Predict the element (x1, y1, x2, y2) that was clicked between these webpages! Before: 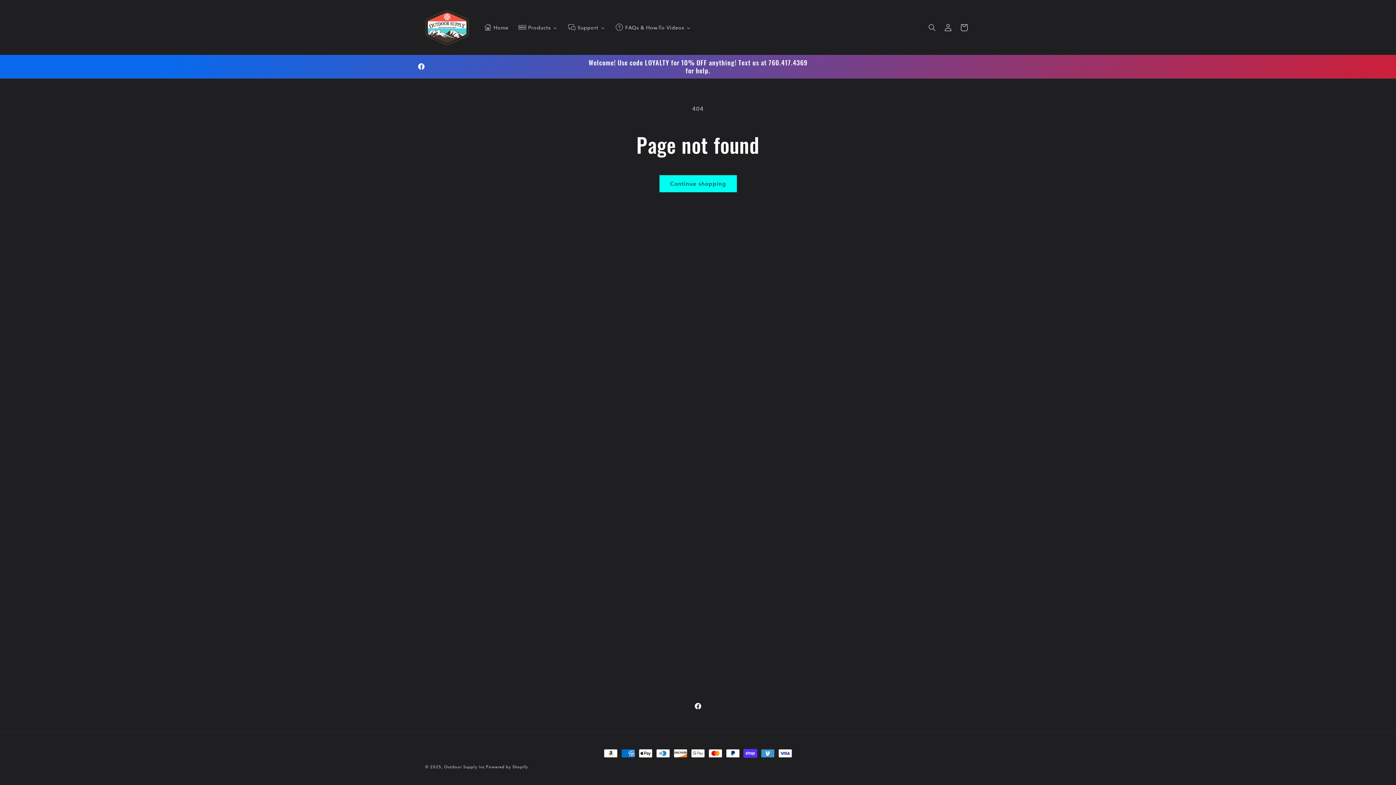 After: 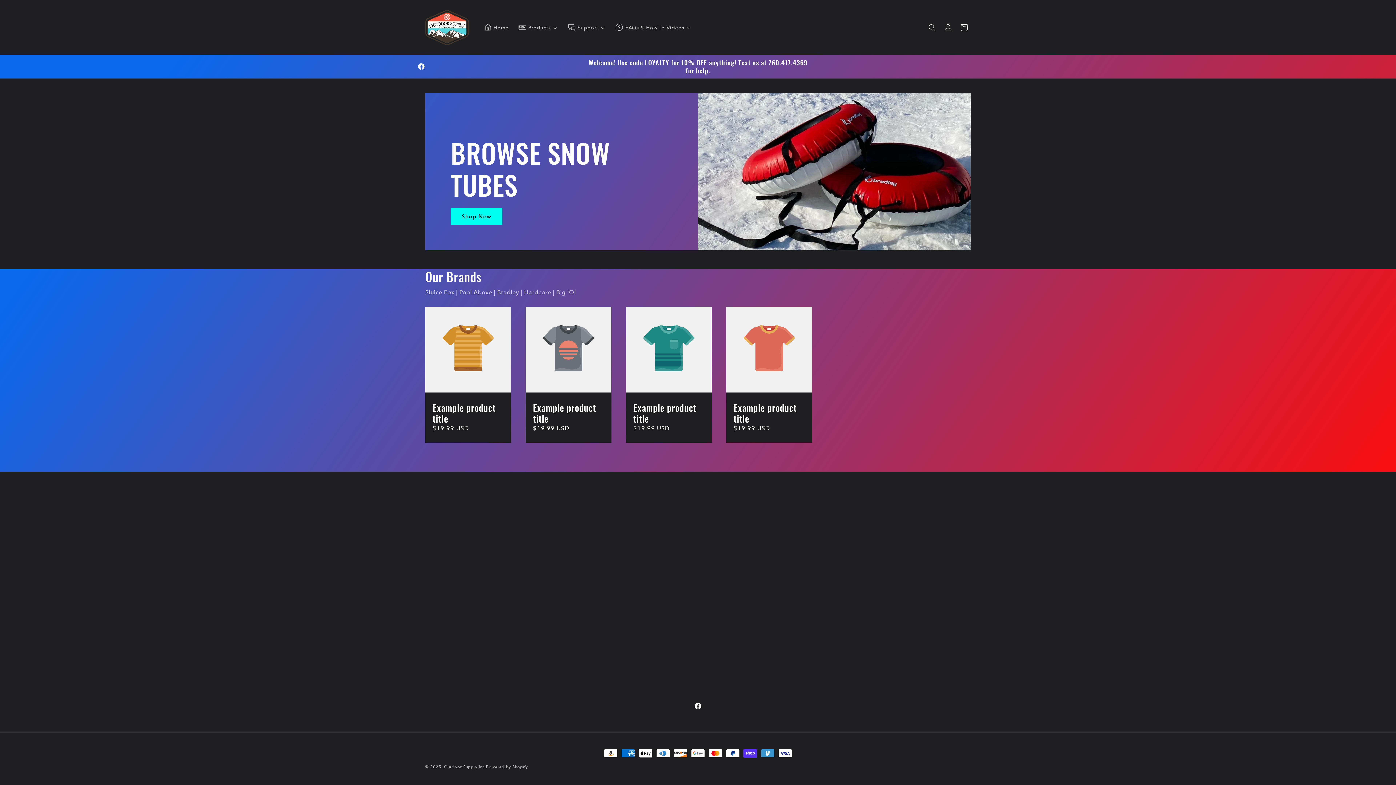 Action: bbox: (422, 7, 471, 47)